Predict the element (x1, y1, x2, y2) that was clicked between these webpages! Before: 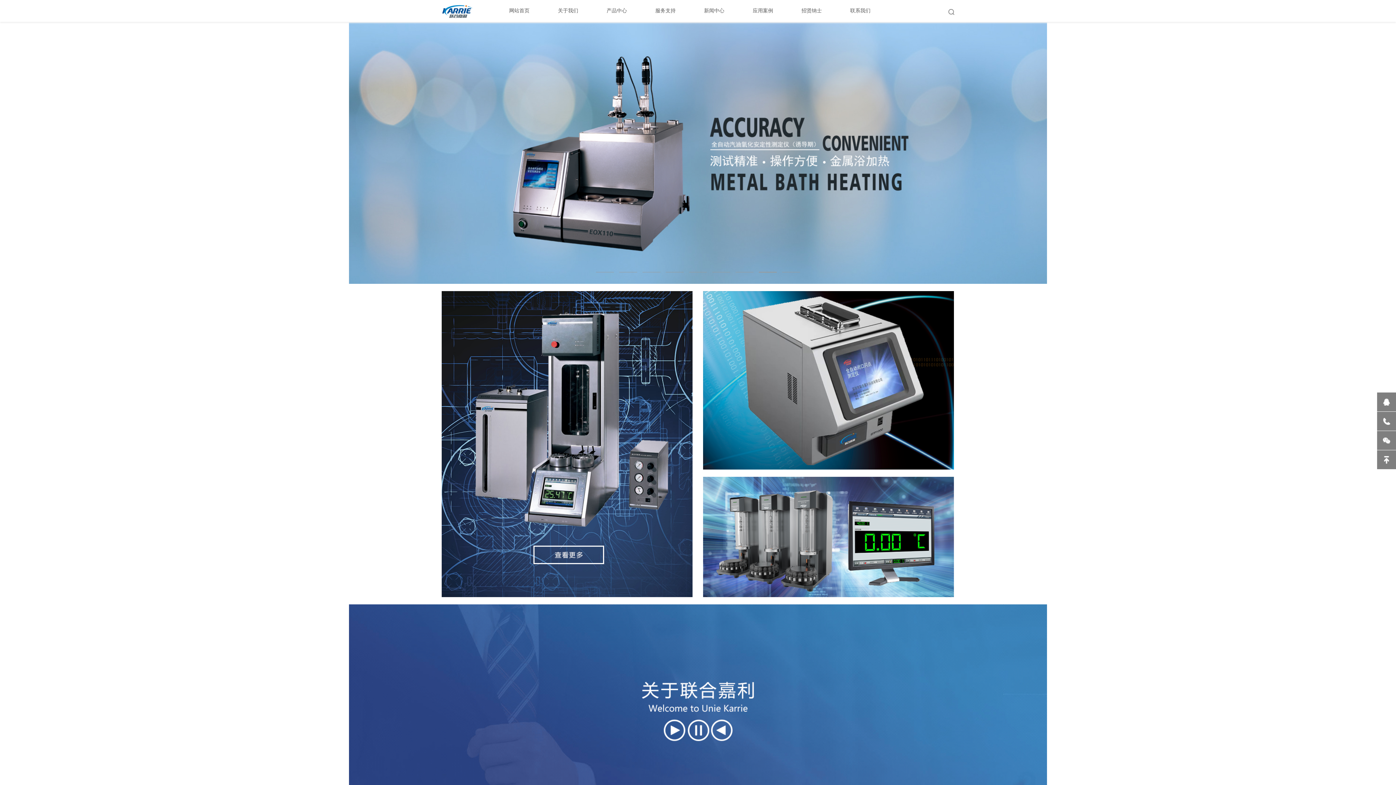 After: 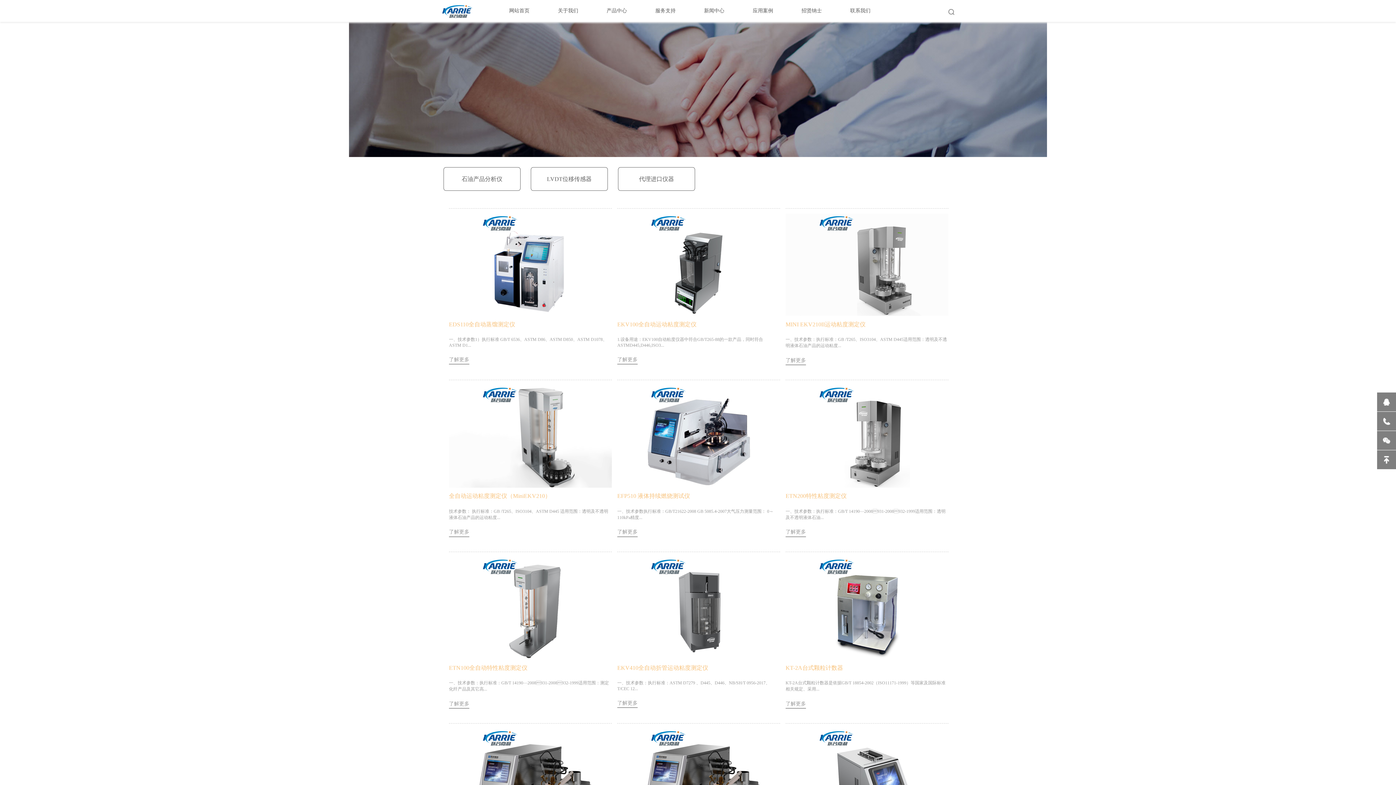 Action: bbox: (703, 534, 954, 539)